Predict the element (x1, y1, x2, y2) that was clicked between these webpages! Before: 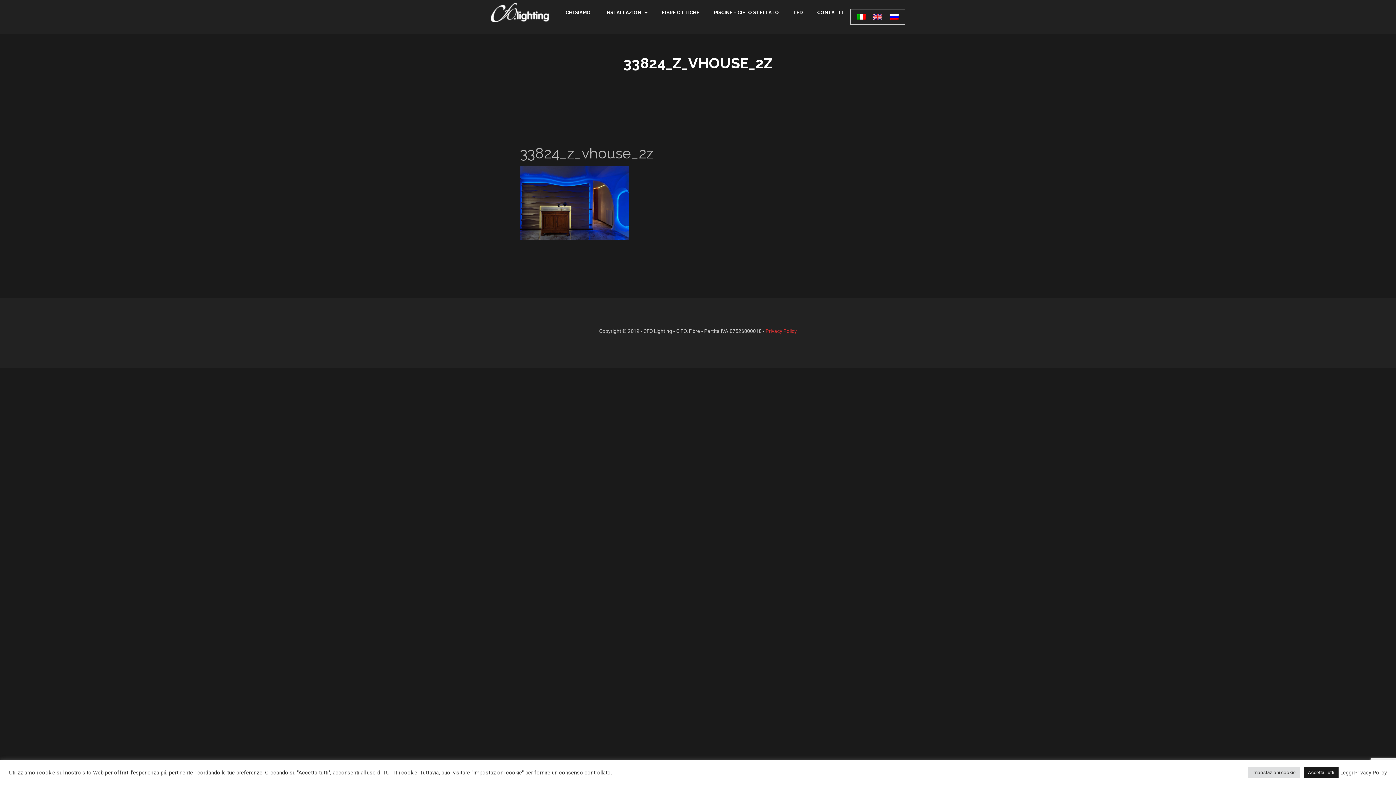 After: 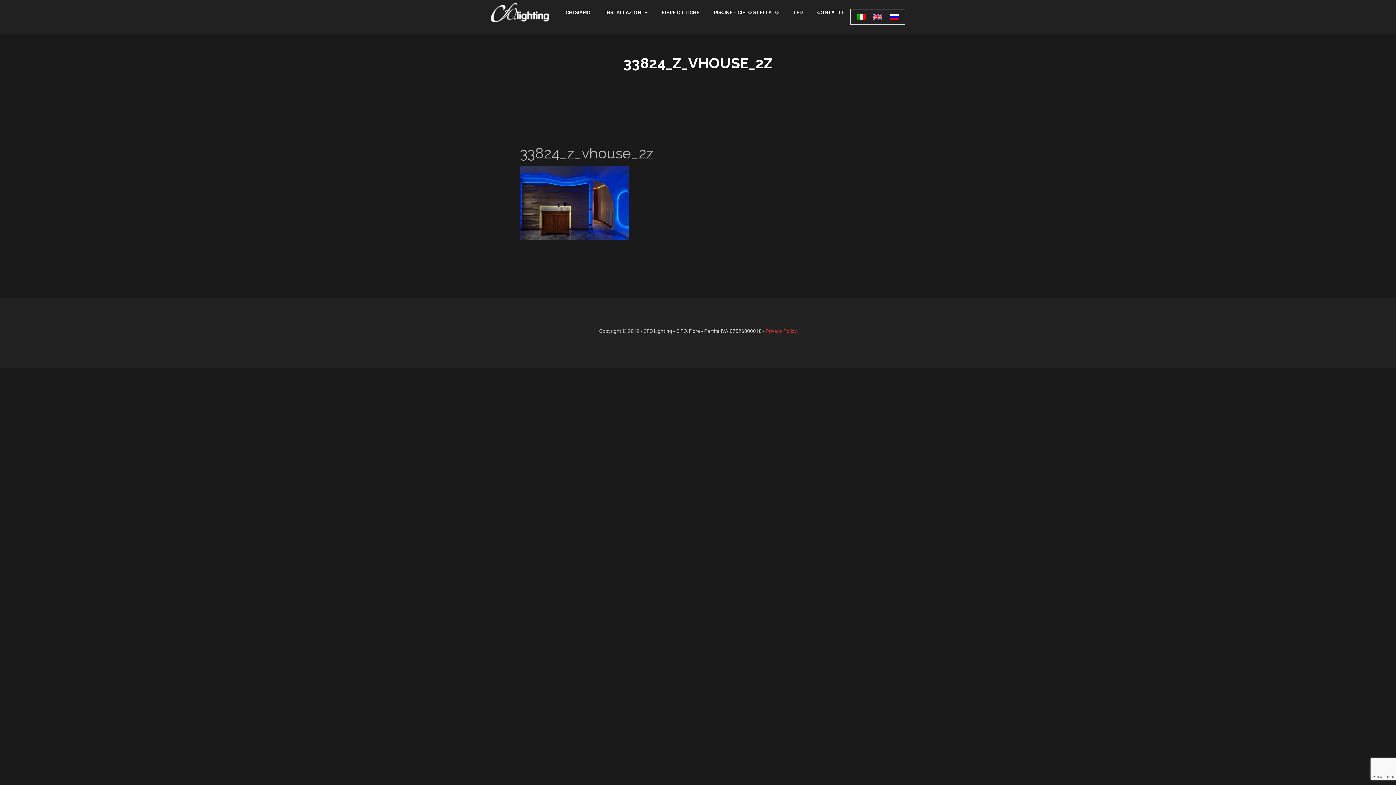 Action: label: Accetta Tutti bbox: (1304, 767, 1338, 778)